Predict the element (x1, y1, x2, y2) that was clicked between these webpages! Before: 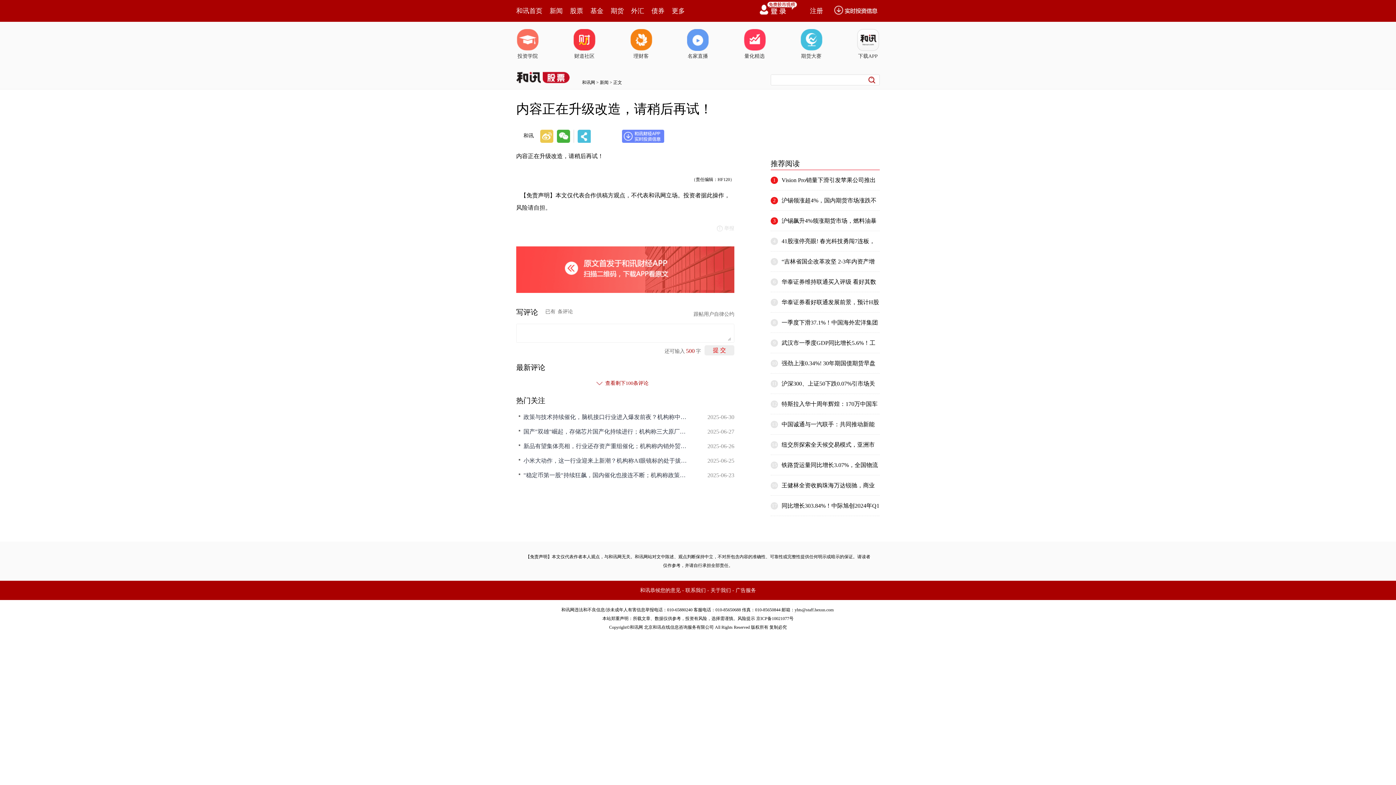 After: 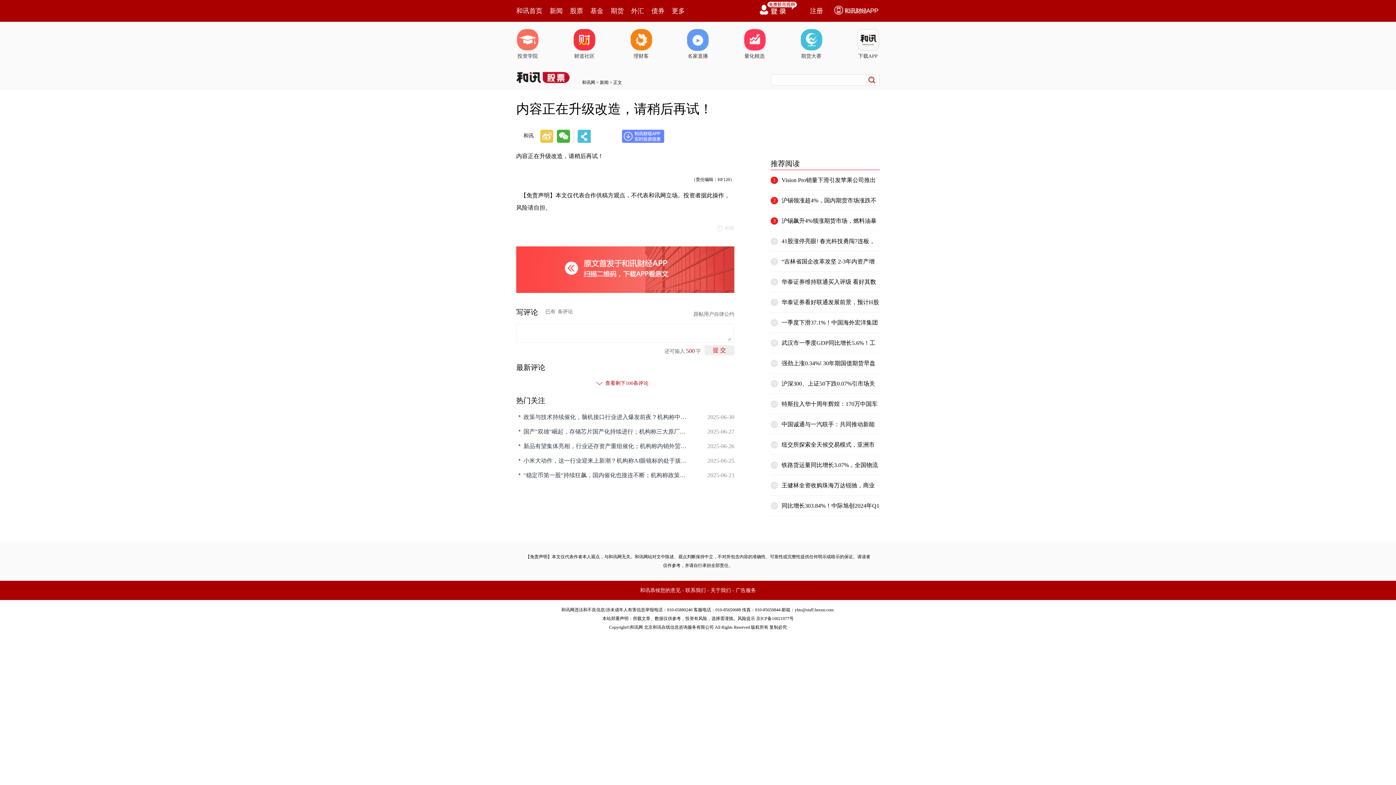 Action: bbox: (516, 67, 542, 83)